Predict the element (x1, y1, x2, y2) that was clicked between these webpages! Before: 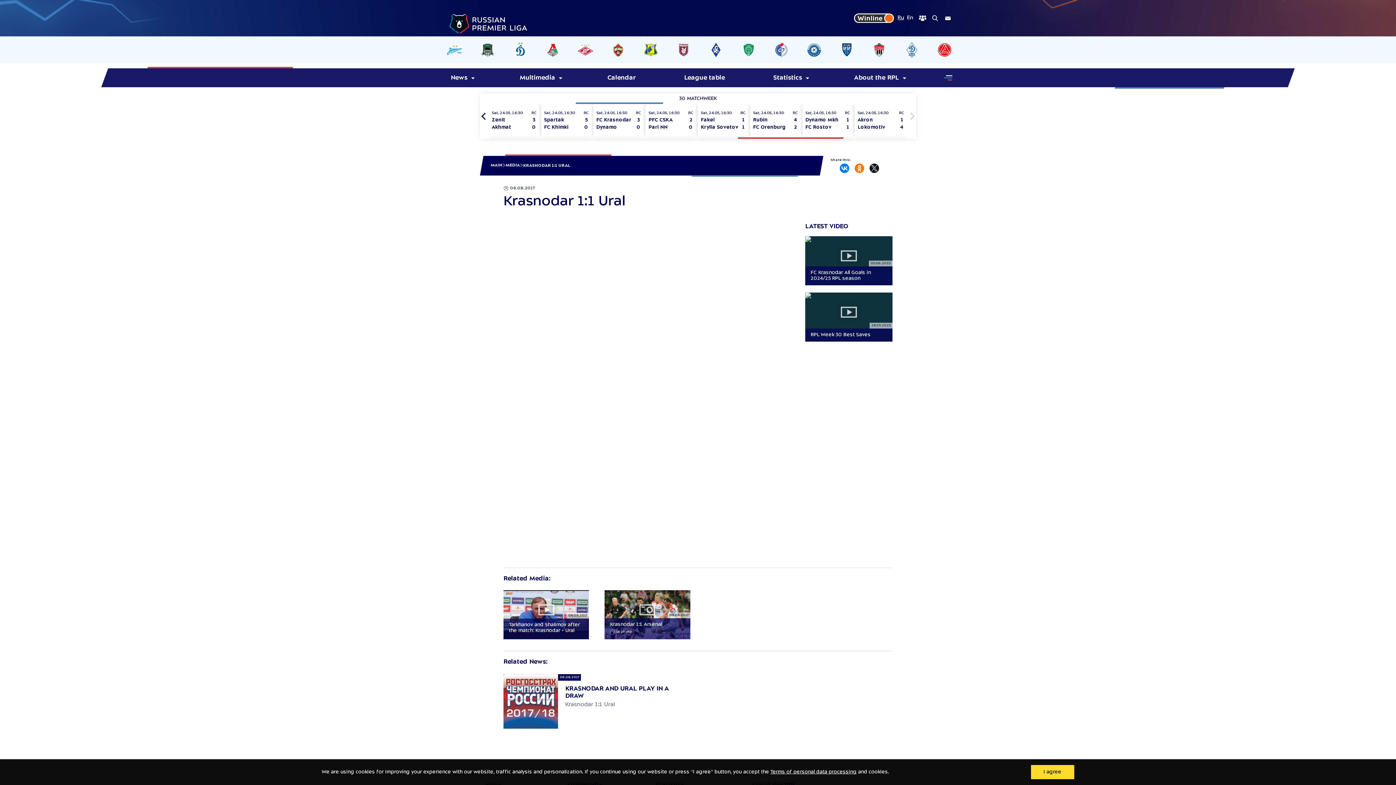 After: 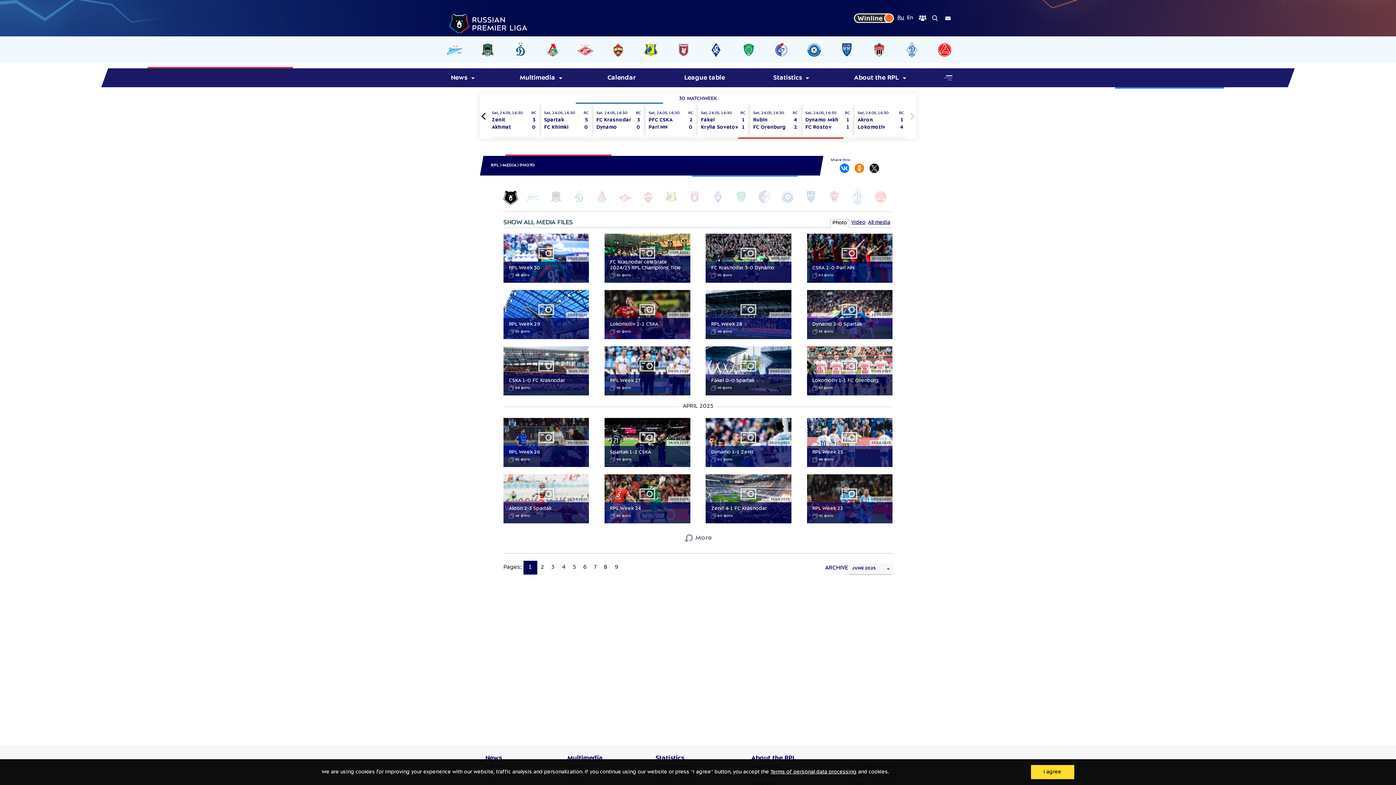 Action: label: Multimedia bbox: (512, 68, 566, 86)